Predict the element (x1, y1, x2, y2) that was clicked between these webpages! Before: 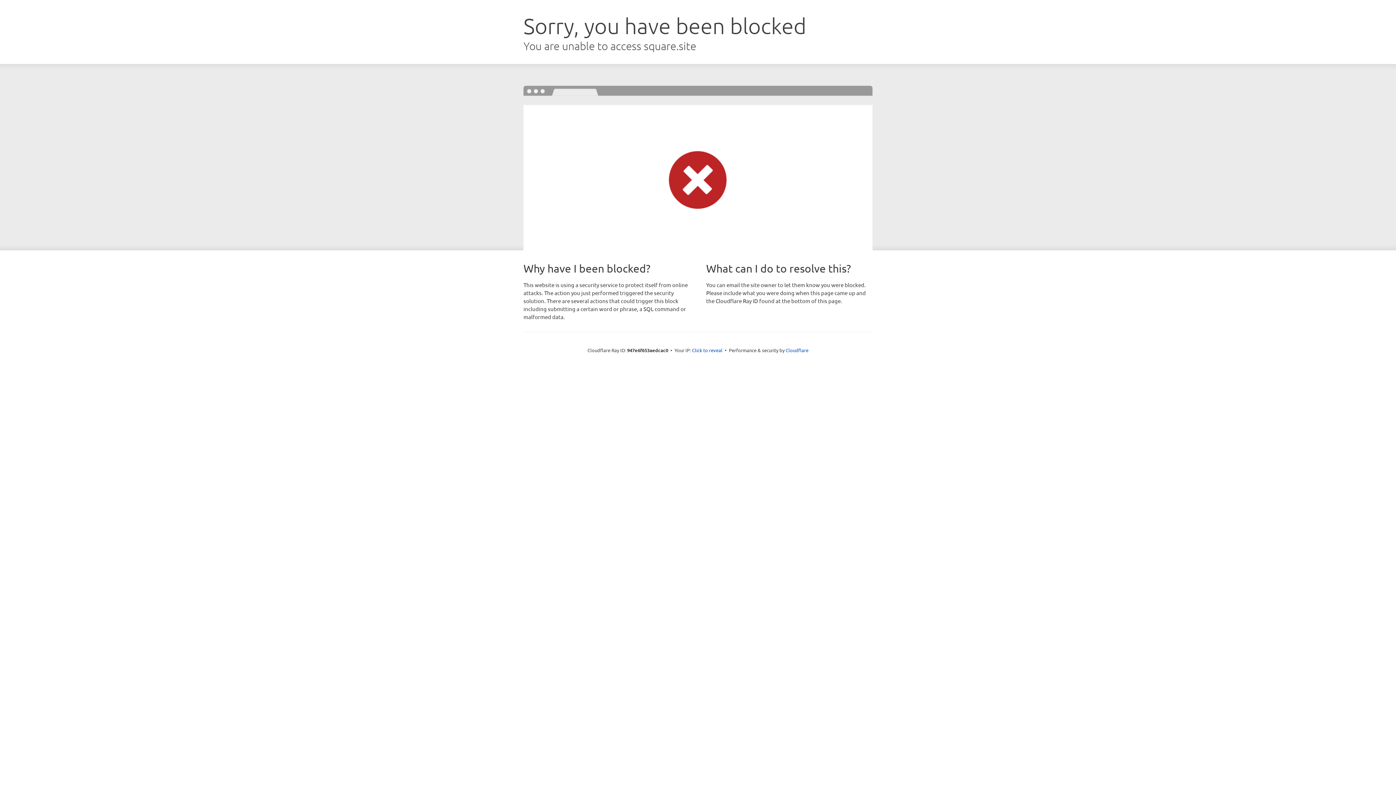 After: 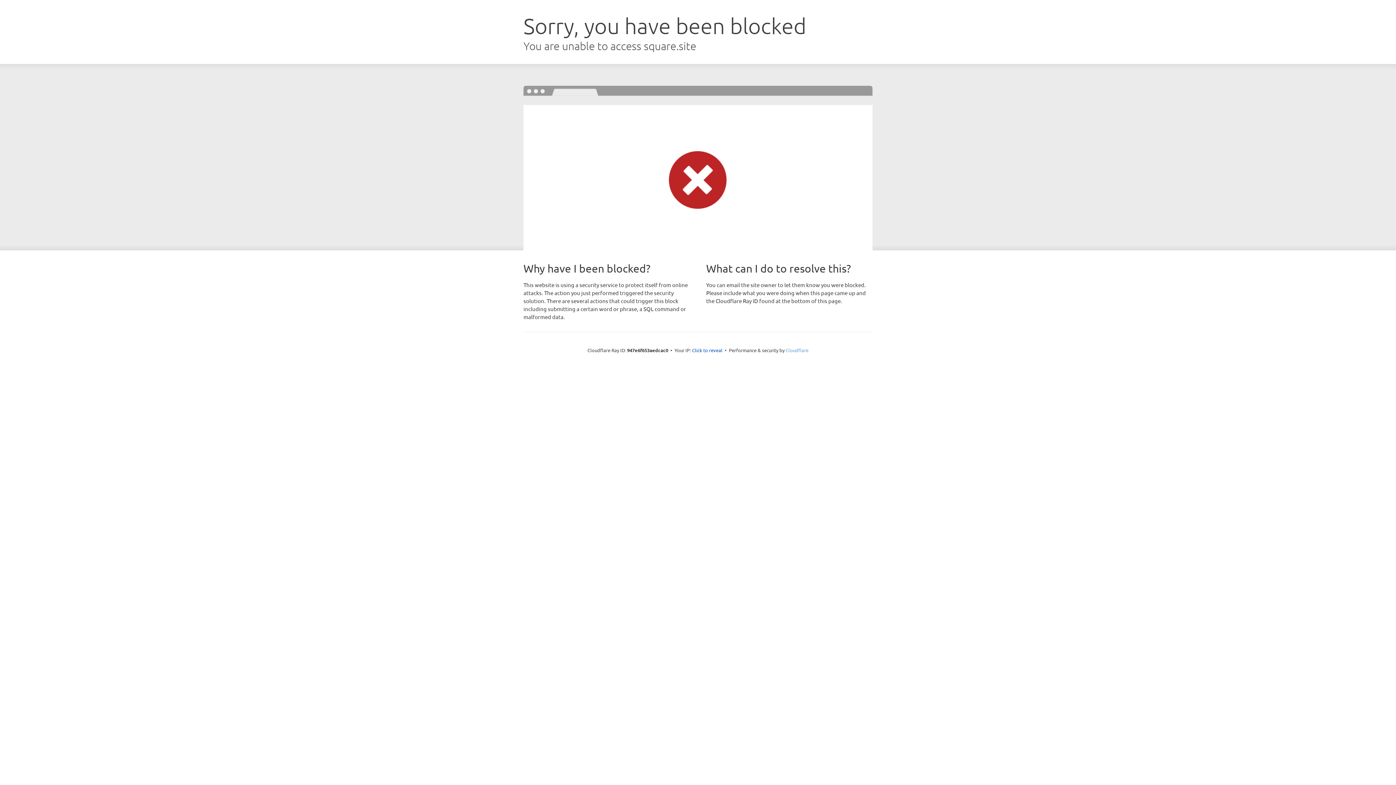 Action: label: Cloudflare bbox: (785, 347, 808, 353)